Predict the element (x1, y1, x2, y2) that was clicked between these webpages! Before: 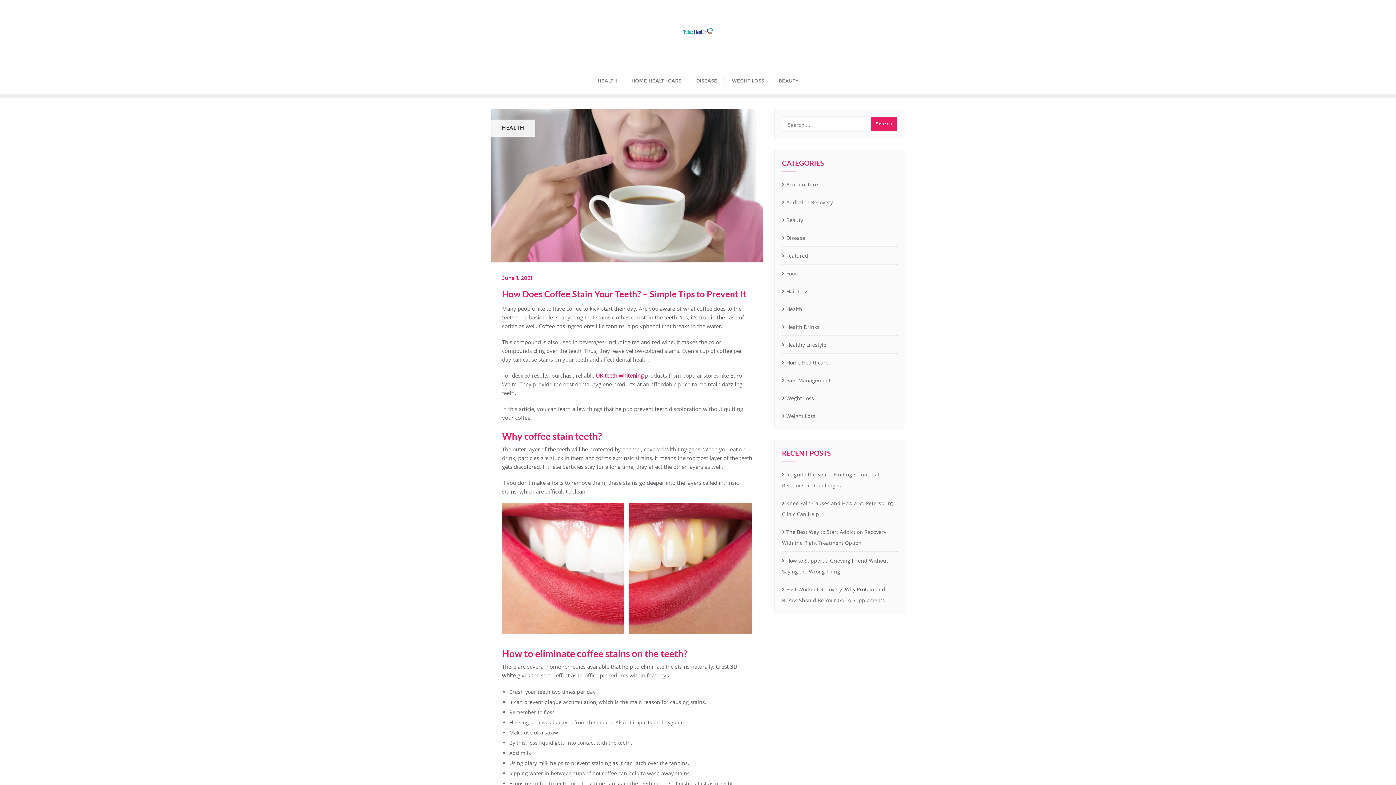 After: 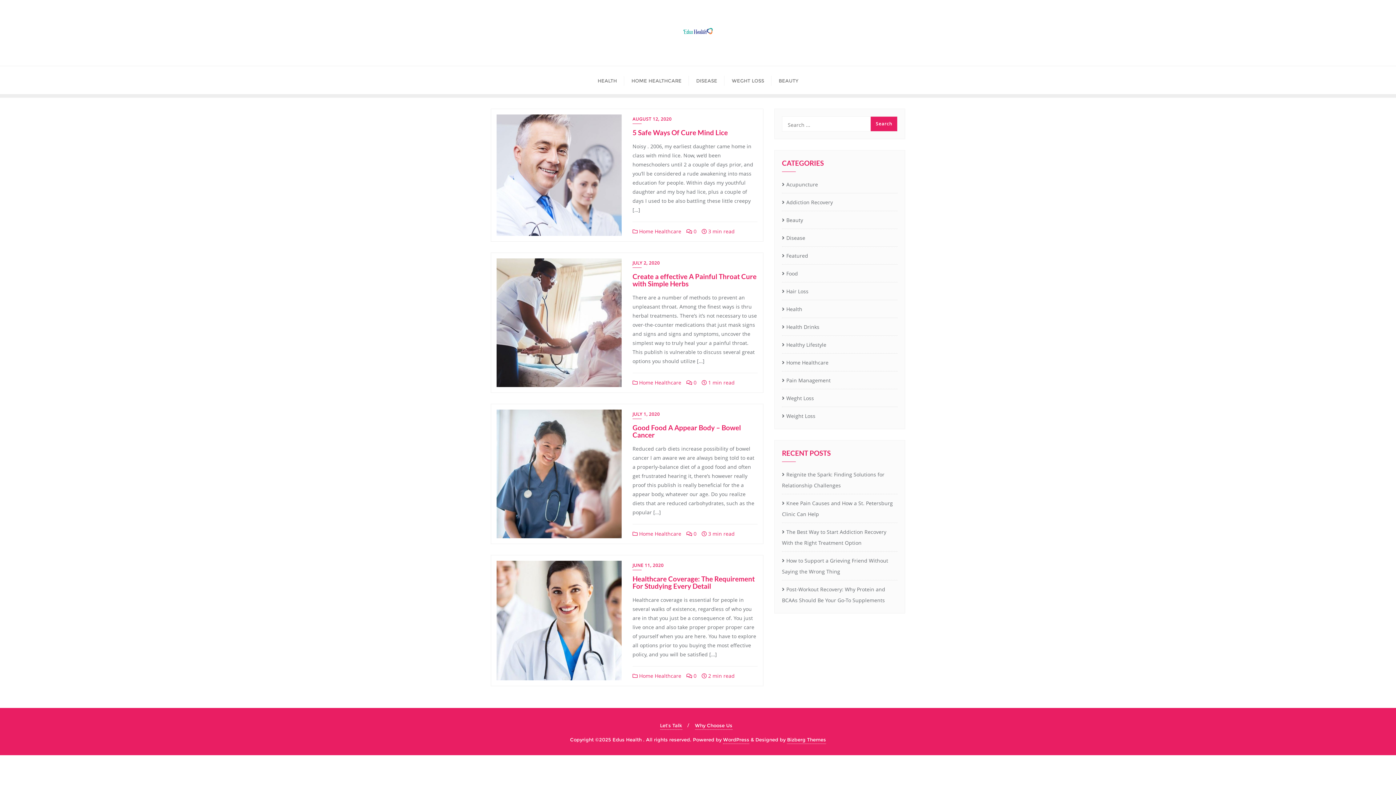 Action: bbox: (782, 357, 828, 368) label: Home Healthcare